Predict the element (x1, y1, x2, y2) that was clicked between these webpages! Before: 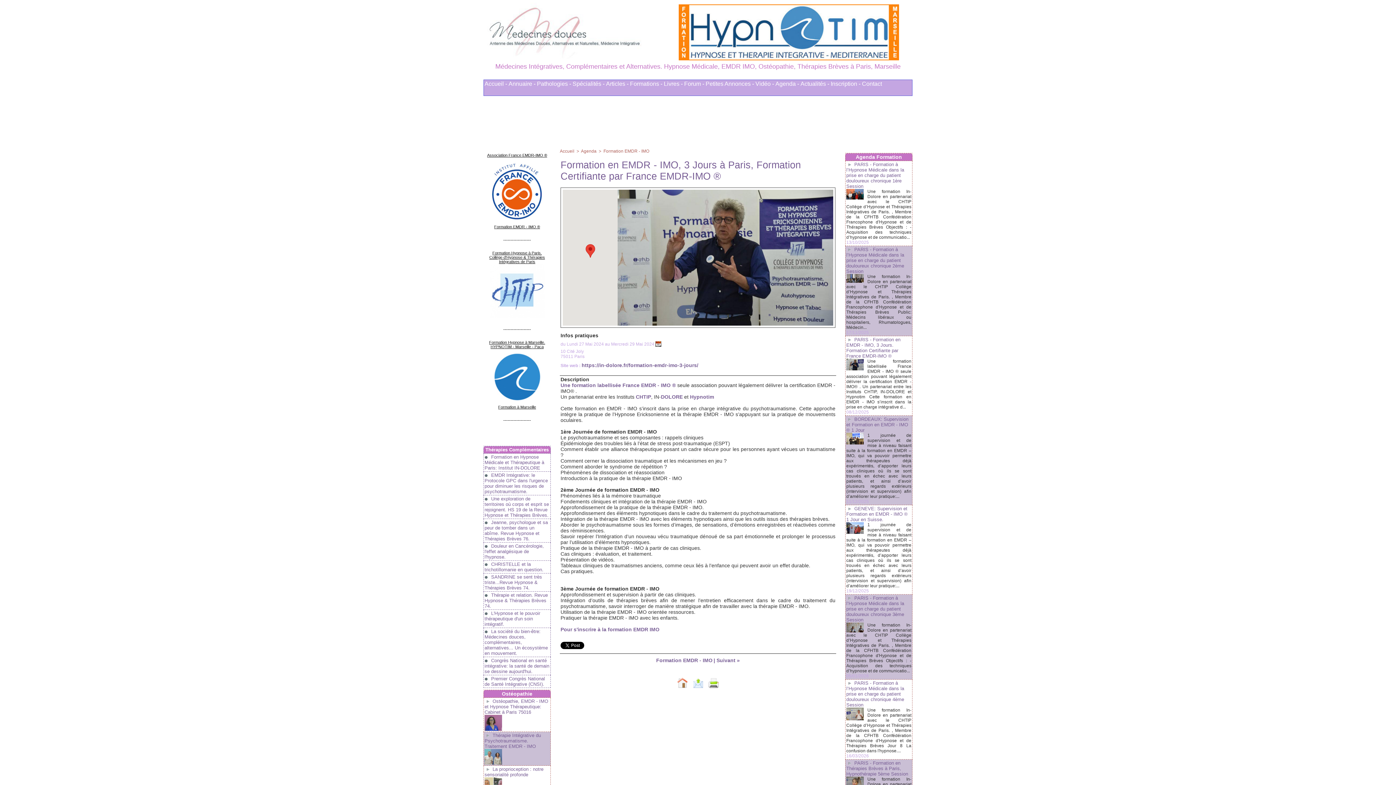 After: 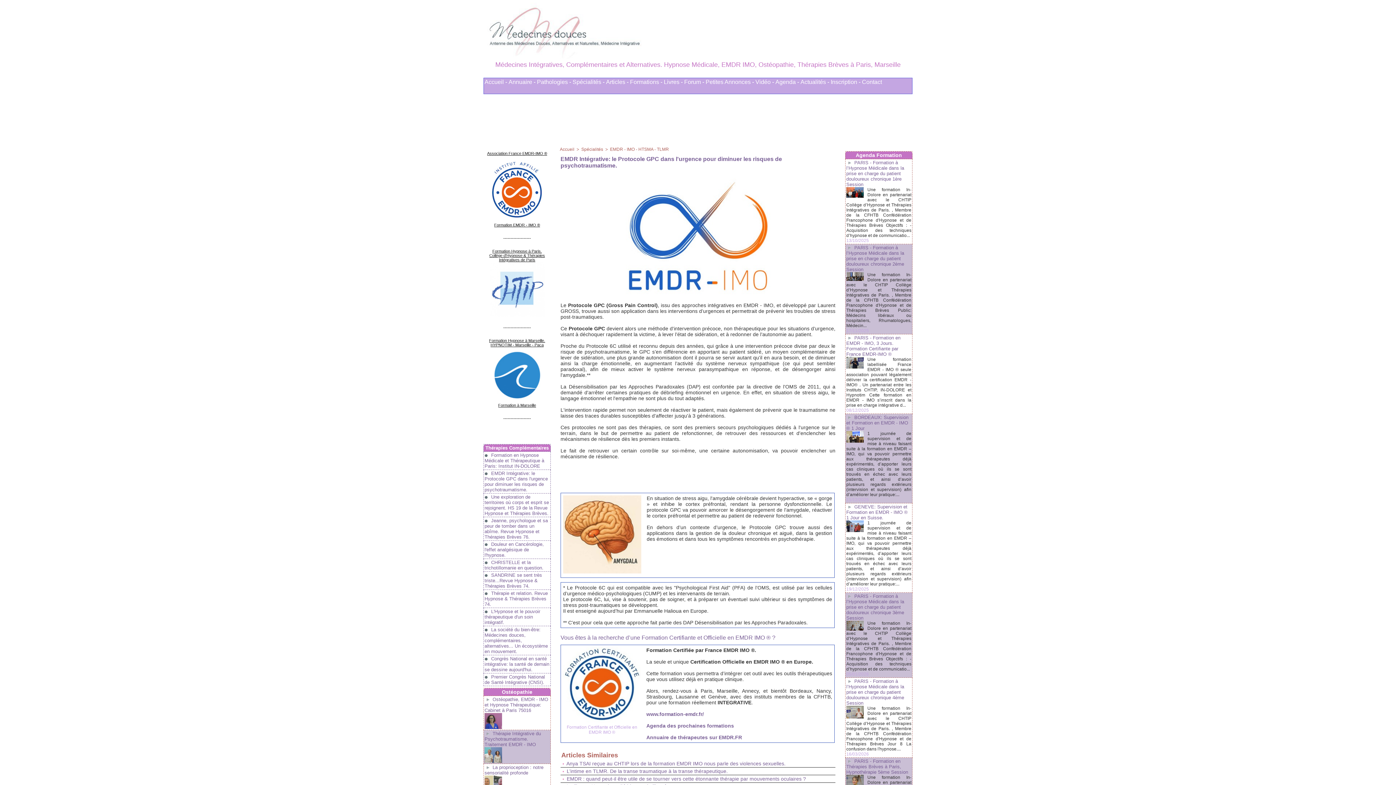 Action: bbox: (484, 470, 548, 492) label: EMDR Intégrative: le Protocole GPC dans l'urgence pour diminuer les risques de psychotraumatisme.